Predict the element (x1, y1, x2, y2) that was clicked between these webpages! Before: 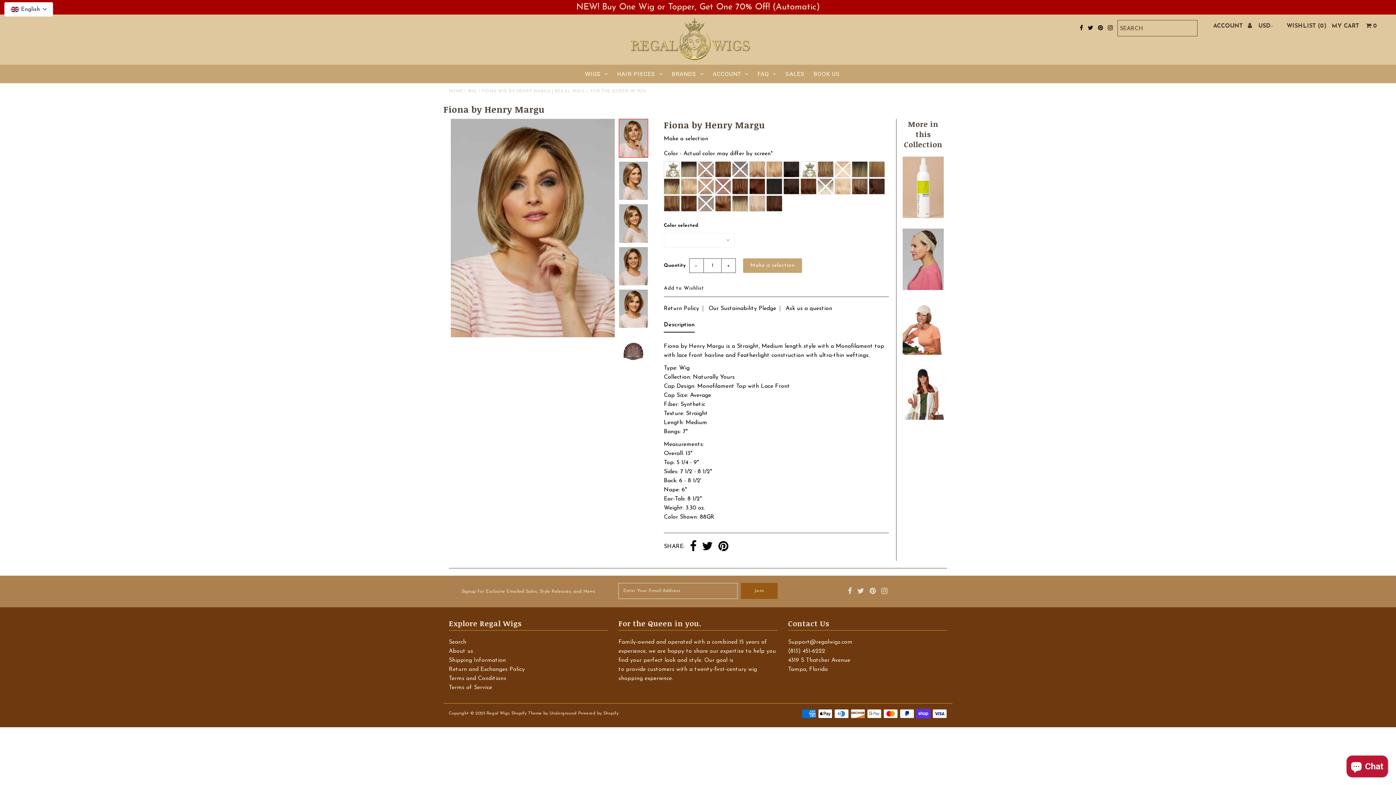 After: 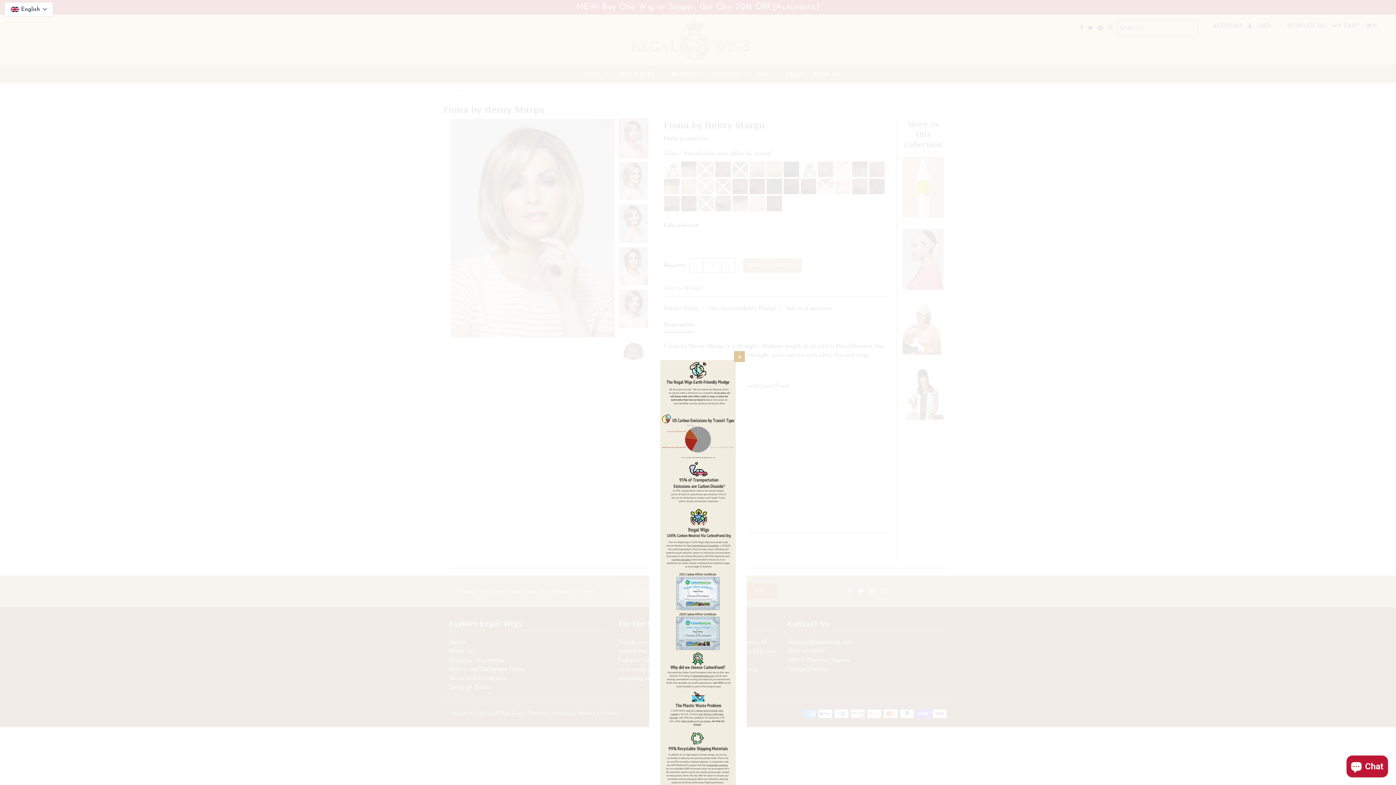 Action: bbox: (708, 305, 776, 311) label: Our Sustainability Pledge